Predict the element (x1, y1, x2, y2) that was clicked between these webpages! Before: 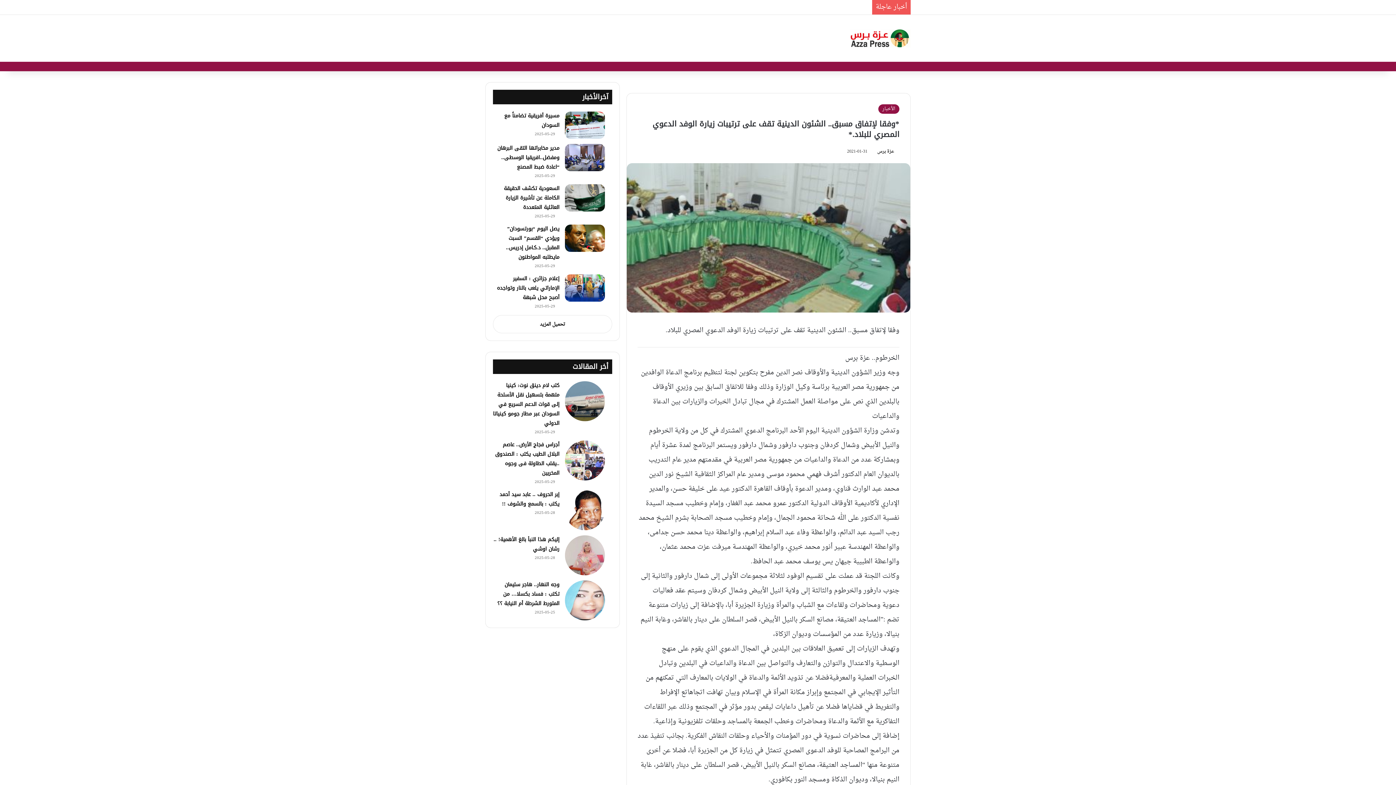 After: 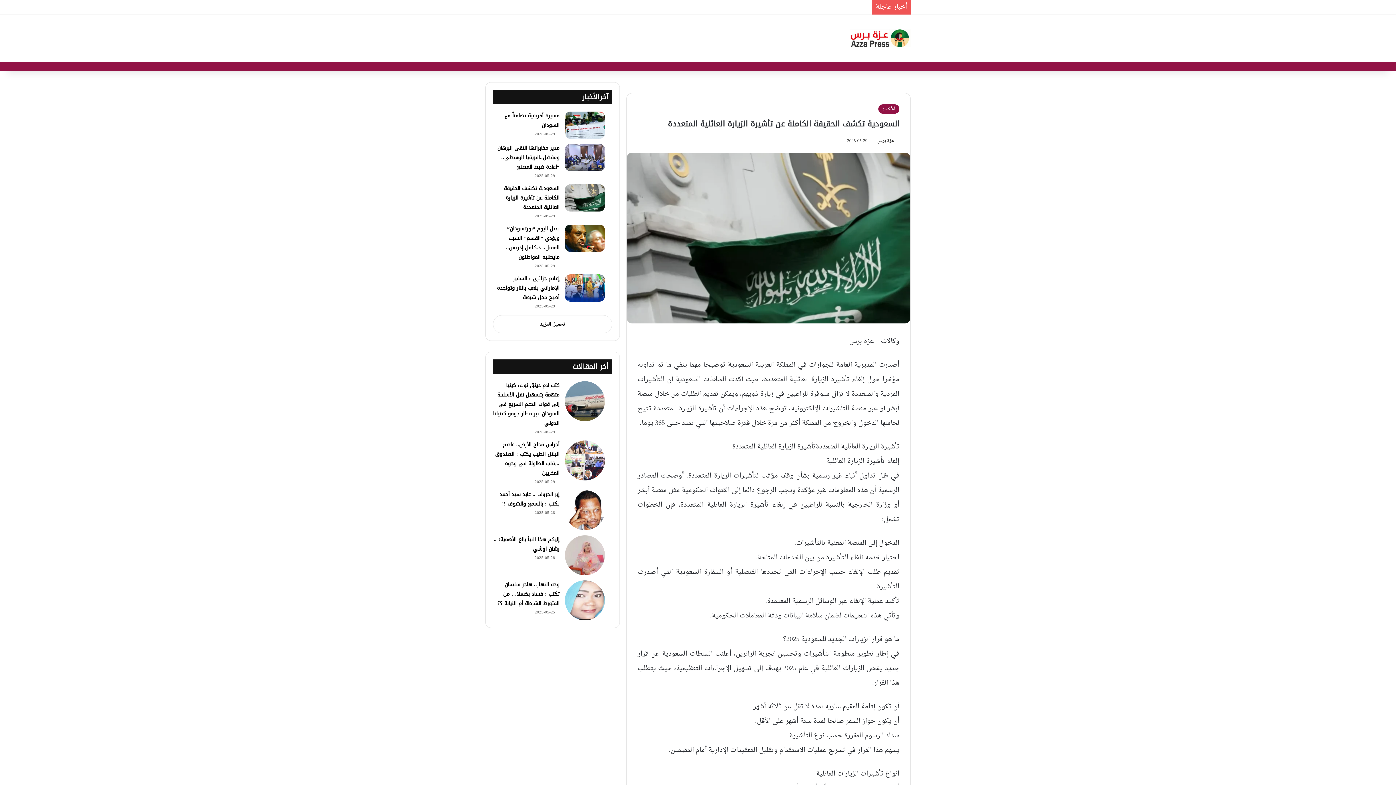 Action: bbox: (565, 184, 605, 211) label: السعودية تكشف الحقيقة الكاملة عن تأشيرة الزيارة العائلية المتعددة